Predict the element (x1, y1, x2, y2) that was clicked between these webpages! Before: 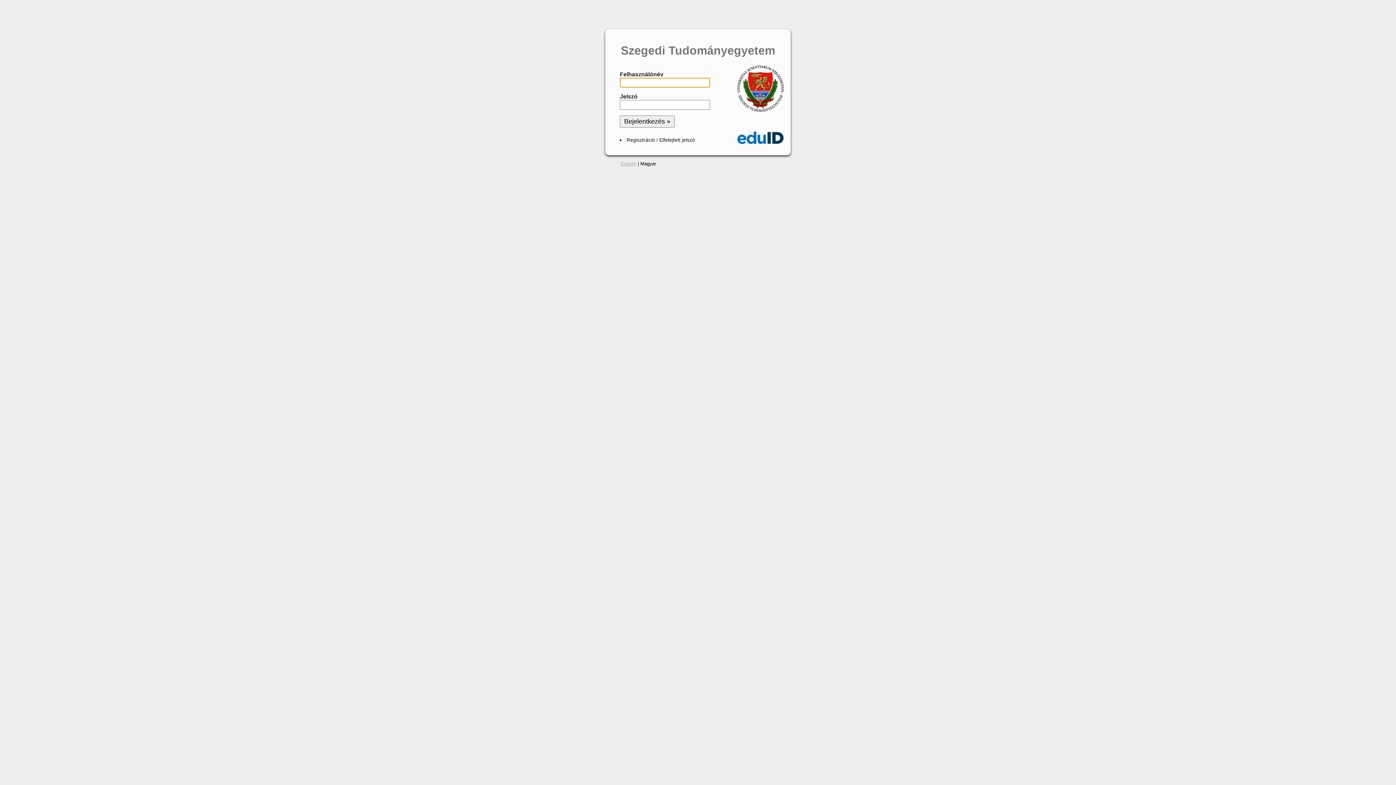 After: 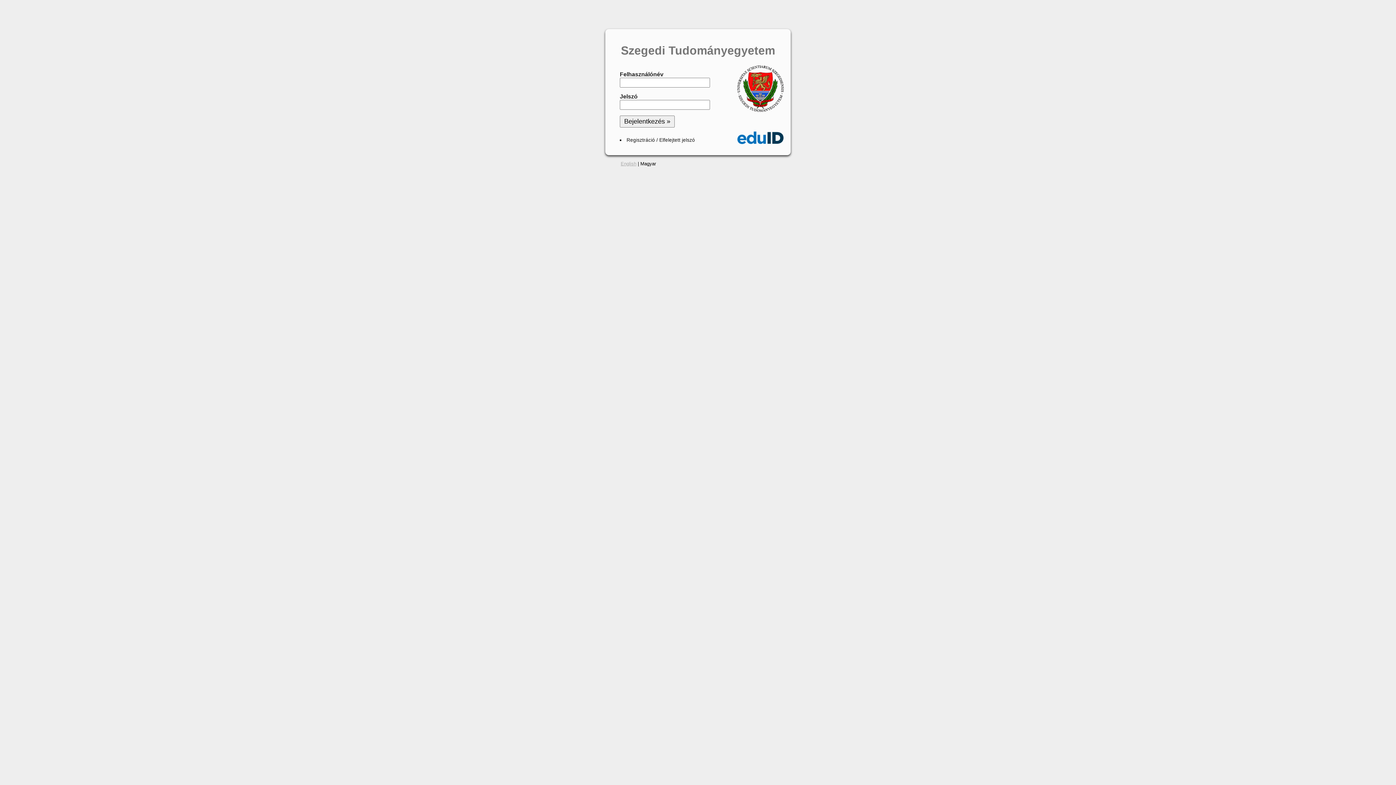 Action: bbox: (737, 139, 783, 145)